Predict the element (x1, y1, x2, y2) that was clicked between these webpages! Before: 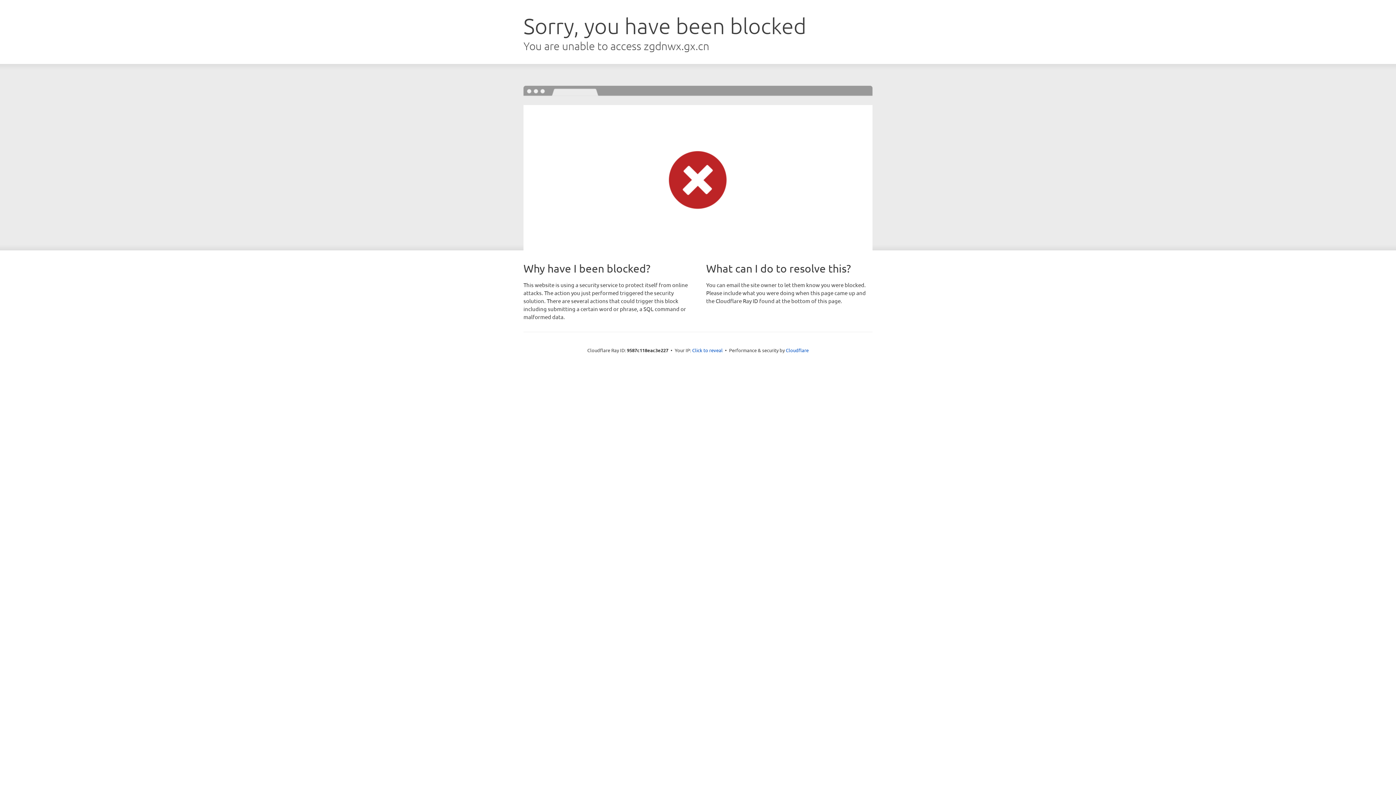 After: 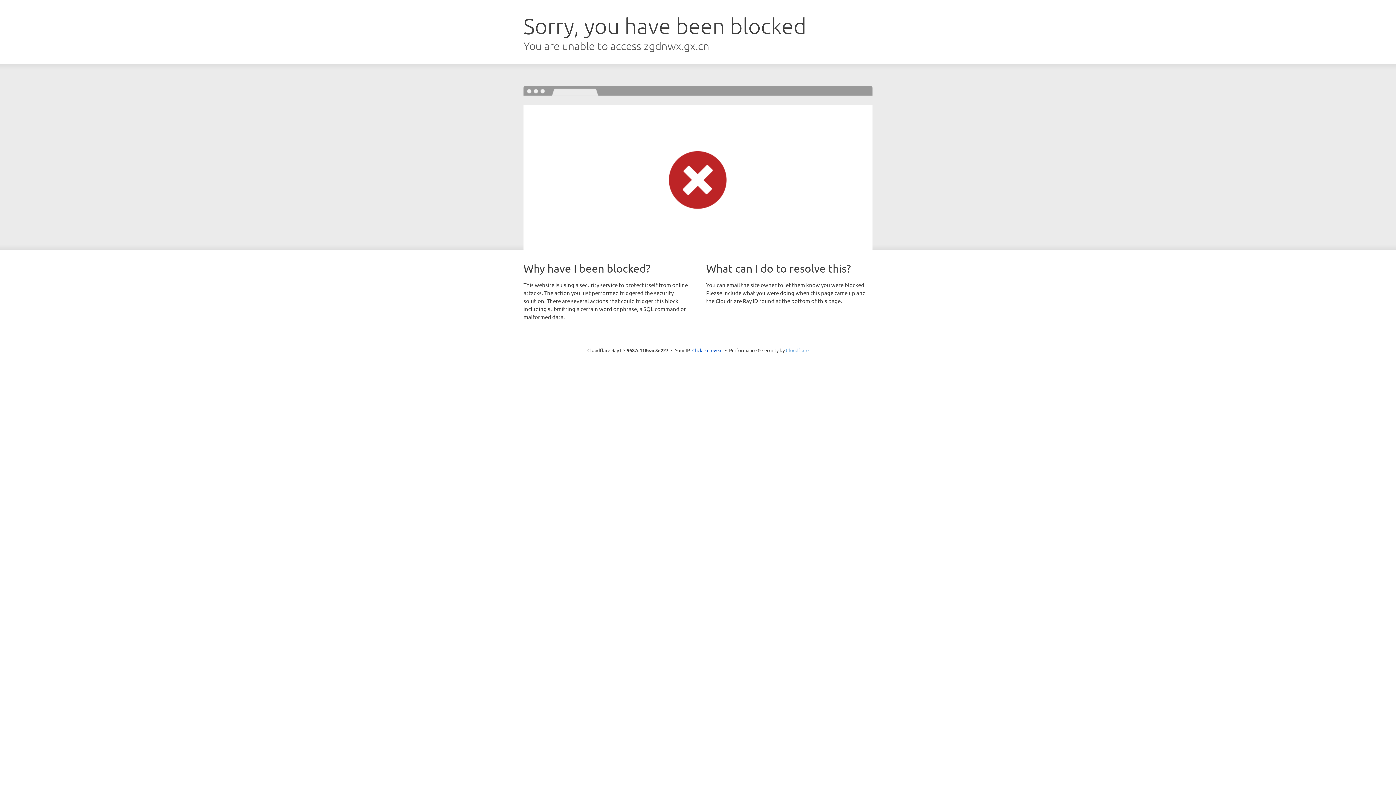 Action: bbox: (786, 347, 808, 353) label: Cloudflare